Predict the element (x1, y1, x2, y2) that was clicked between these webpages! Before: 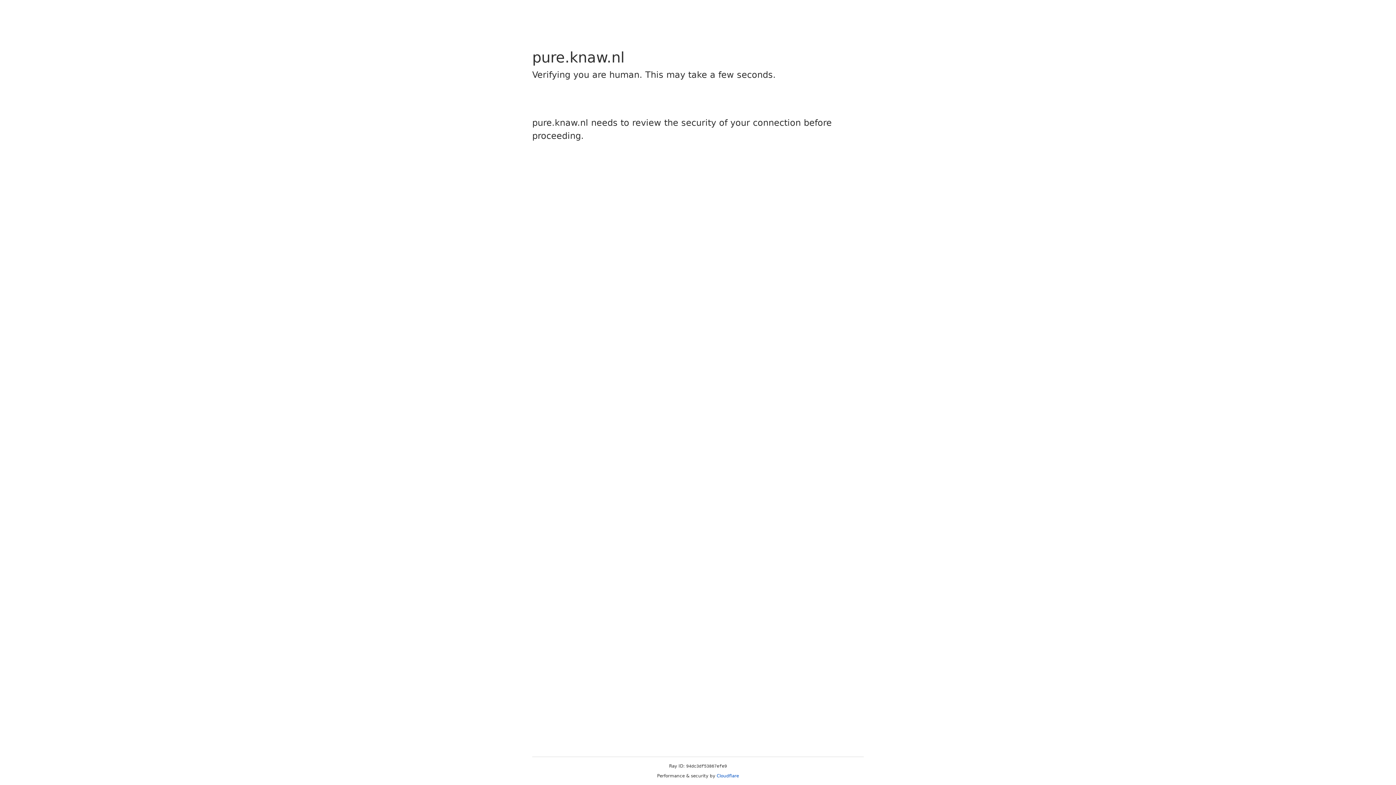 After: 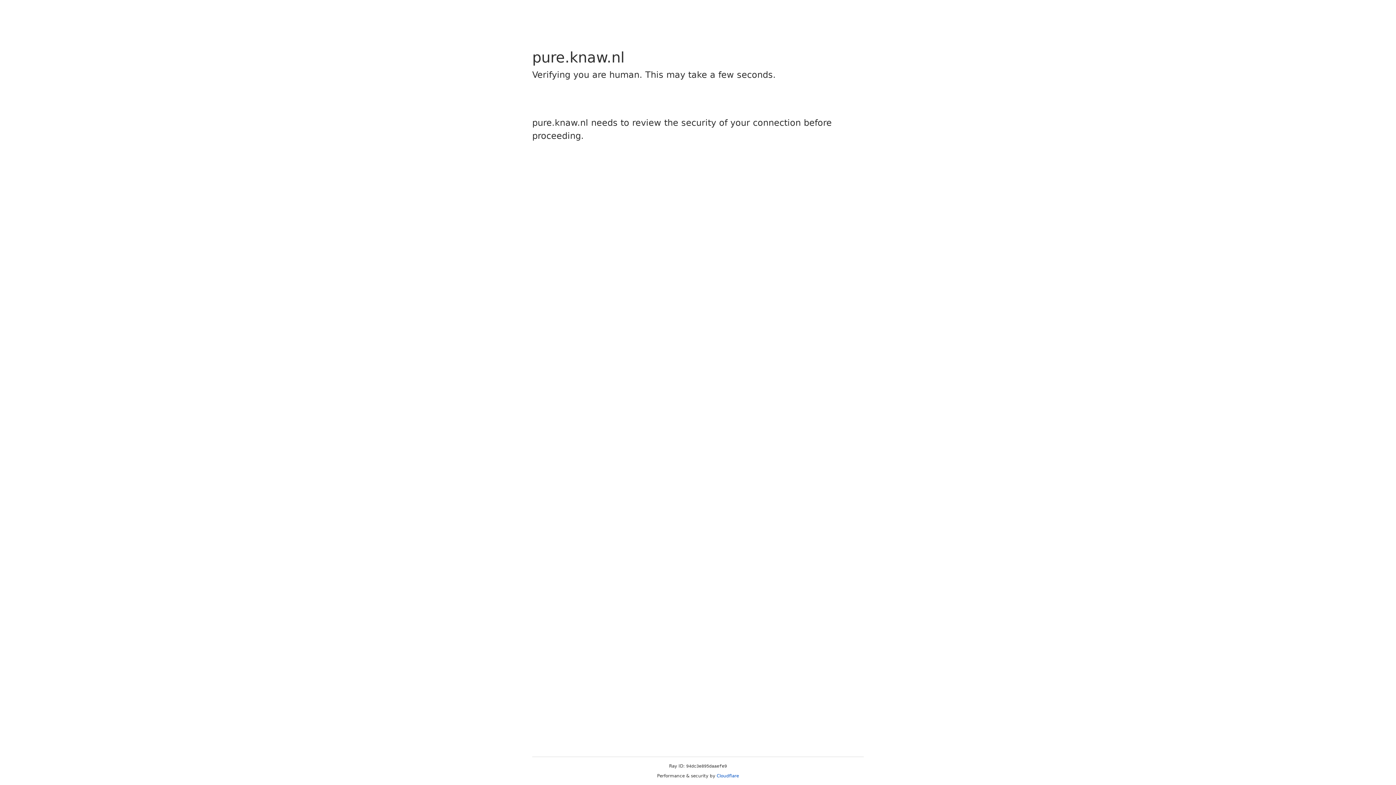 Action: label: Cloudflare bbox: (716, 773, 739, 778)